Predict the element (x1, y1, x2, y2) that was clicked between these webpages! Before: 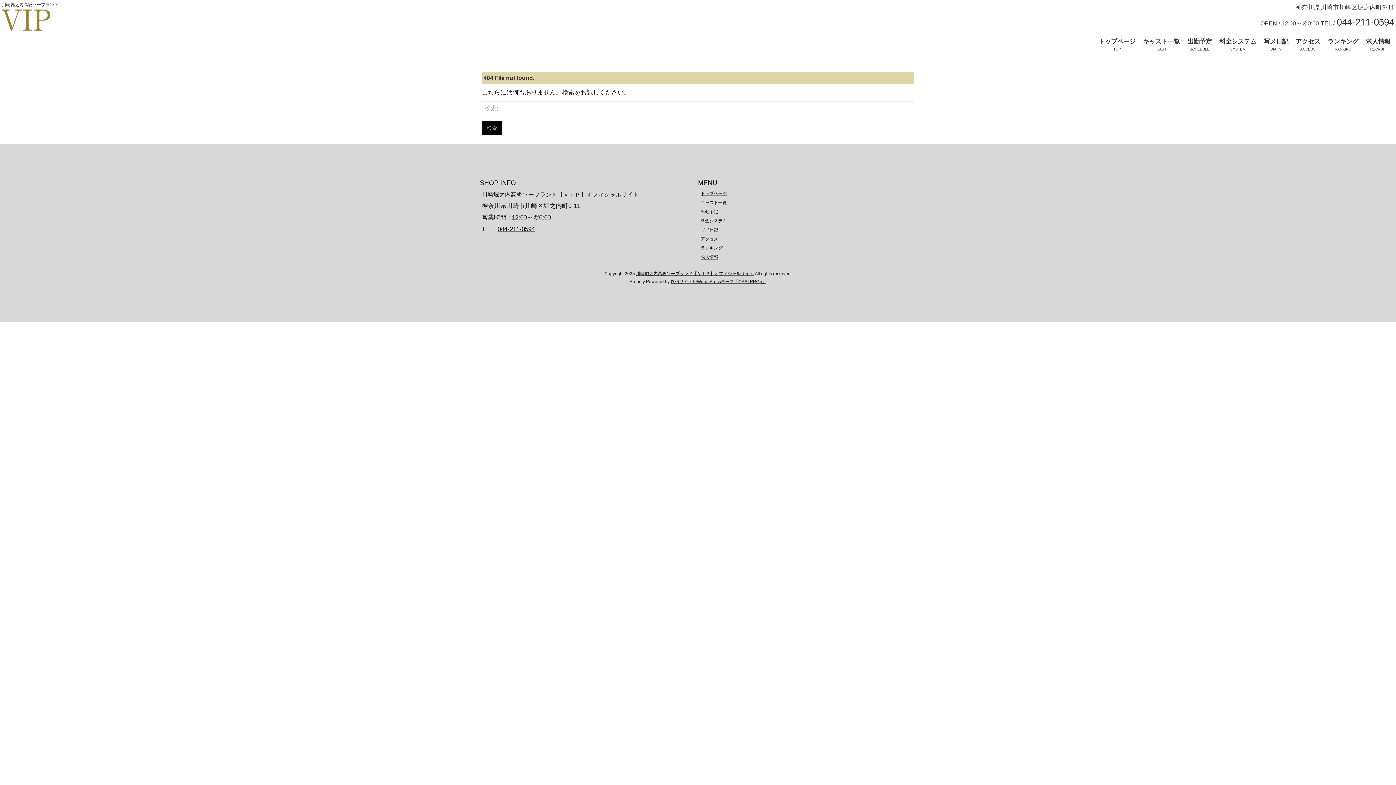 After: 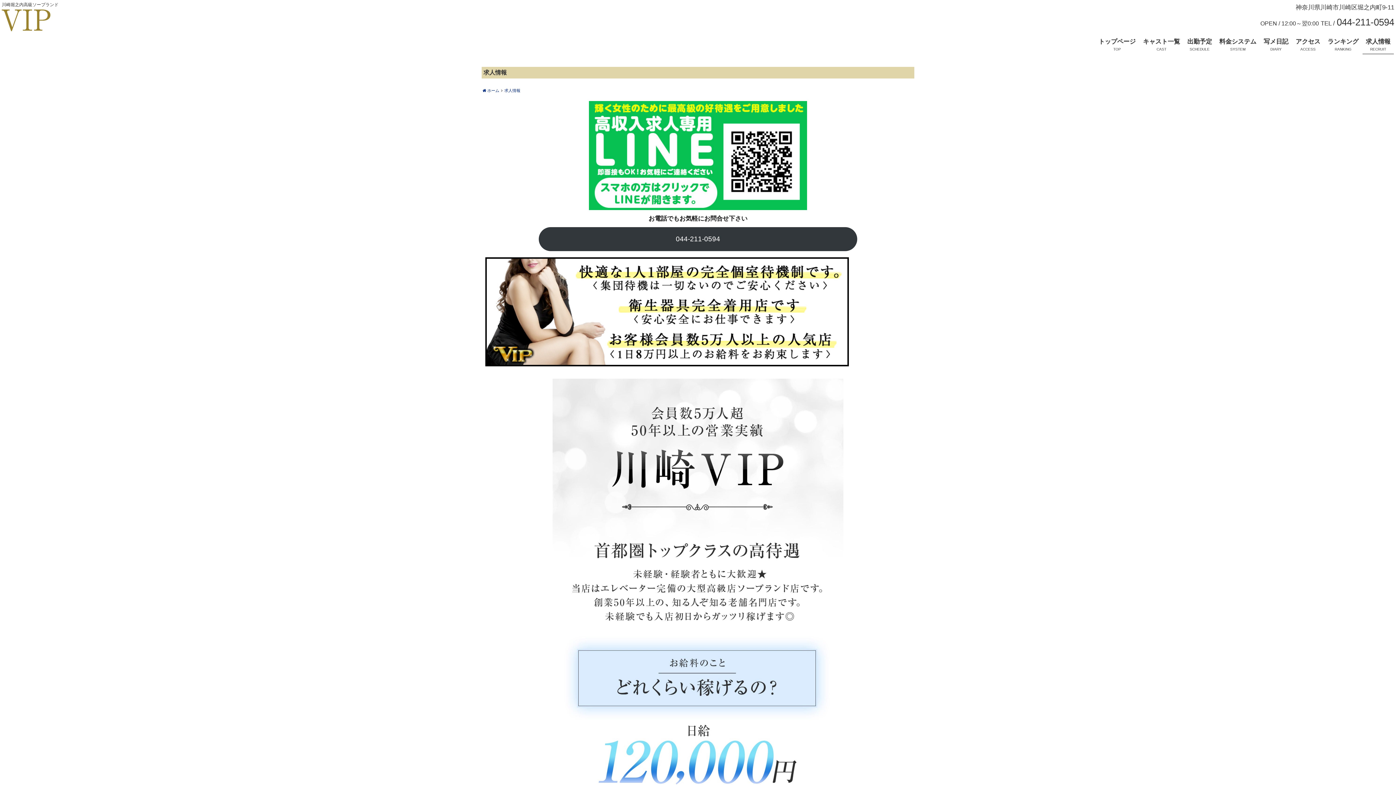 Action: bbox: (700, 253, 719, 260) label: 求人情報